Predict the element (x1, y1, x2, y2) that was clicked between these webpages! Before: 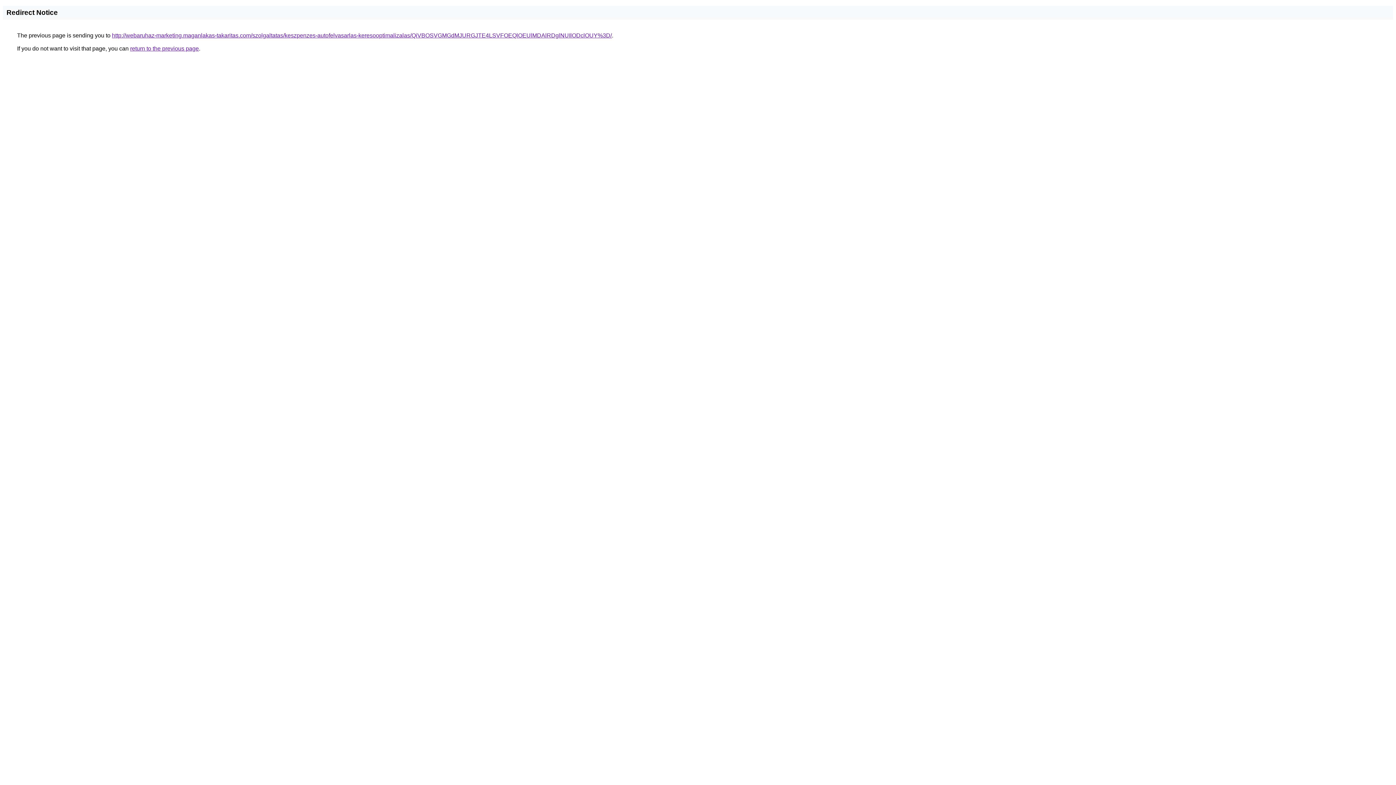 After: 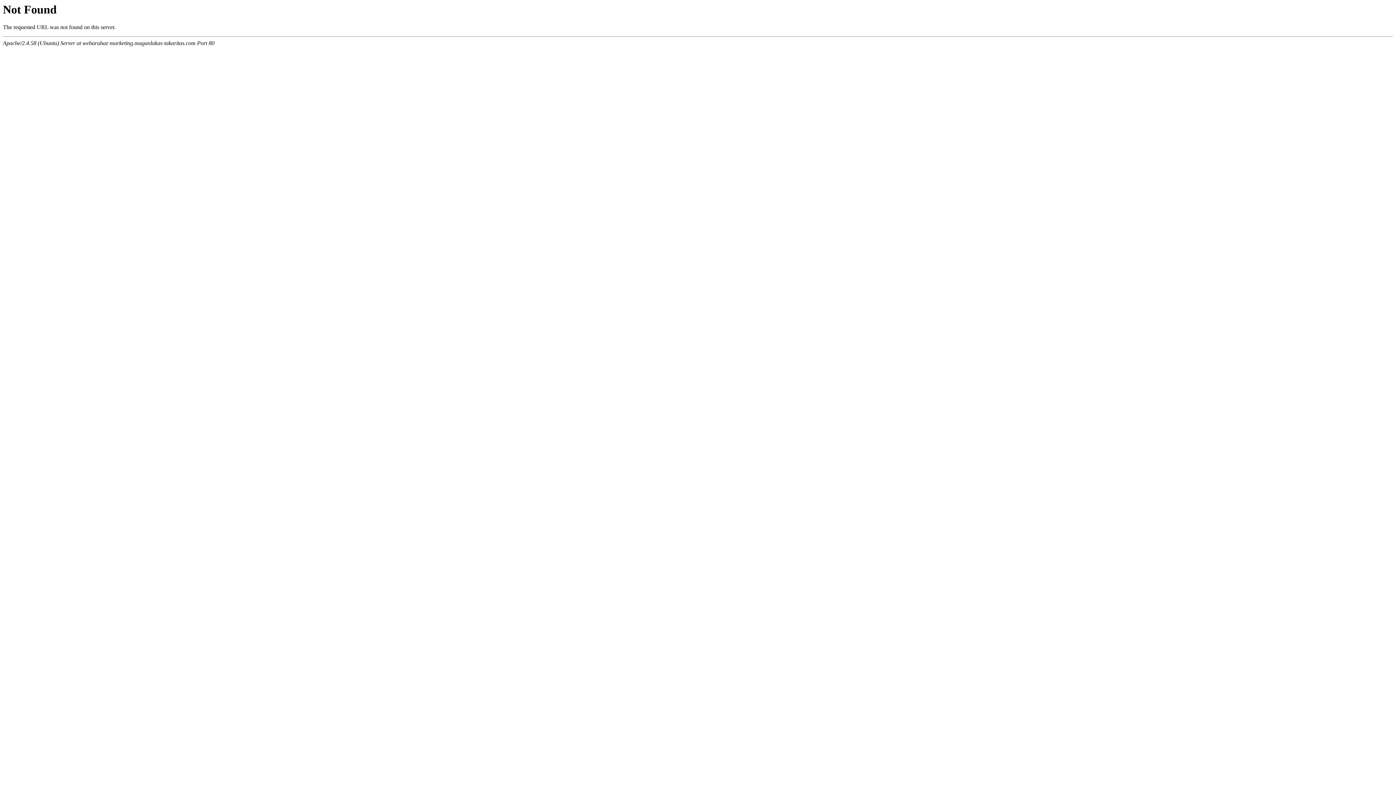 Action: bbox: (112, 32, 612, 38) label: http://webaruhaz-marketing.maganlakas-takaritas.com/szolgaltatas/keszpenzes-autofelvasarlas-keresooptimalizalas/QiVBOSVGMGdMJURGJTE4LSVFOEQlOEUlMDAlRDglNUIlODclOUY%3D/